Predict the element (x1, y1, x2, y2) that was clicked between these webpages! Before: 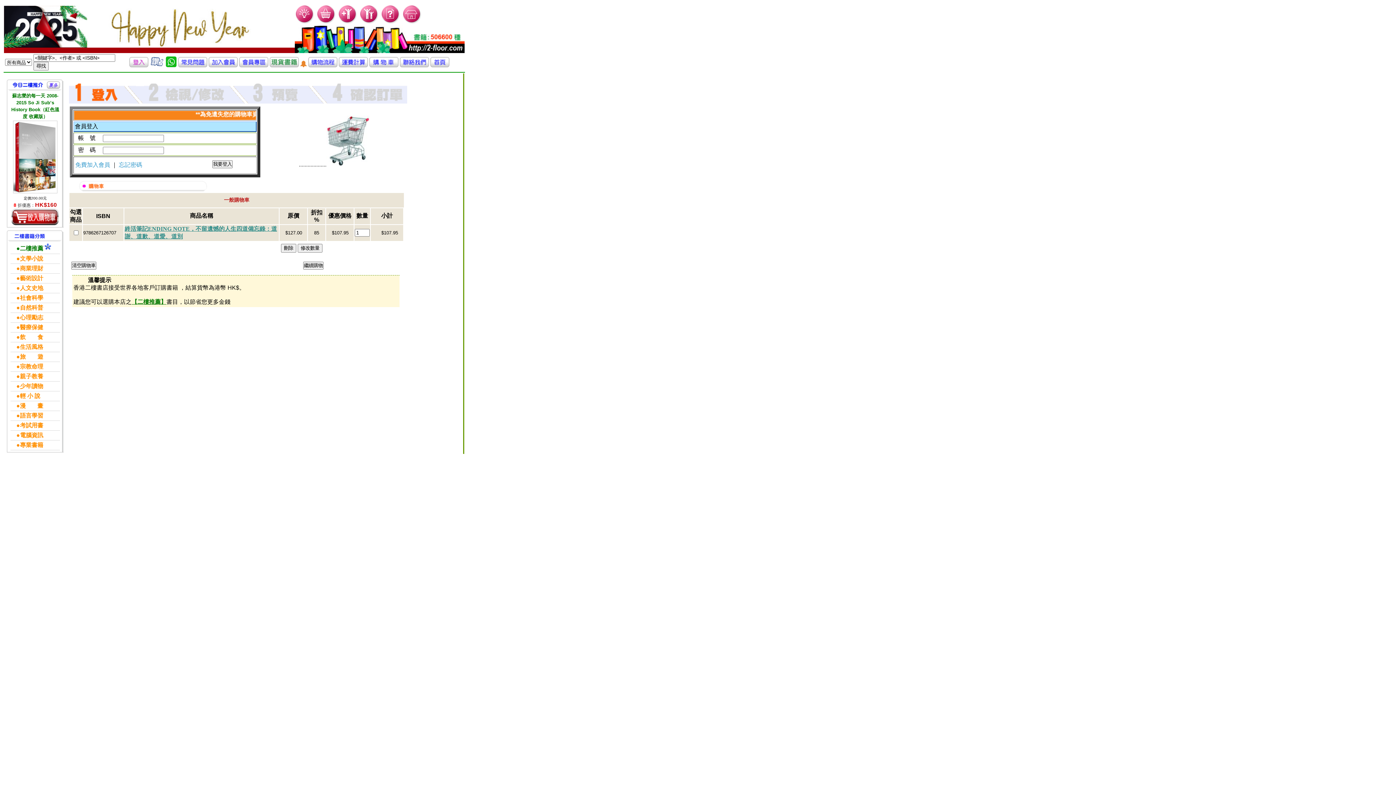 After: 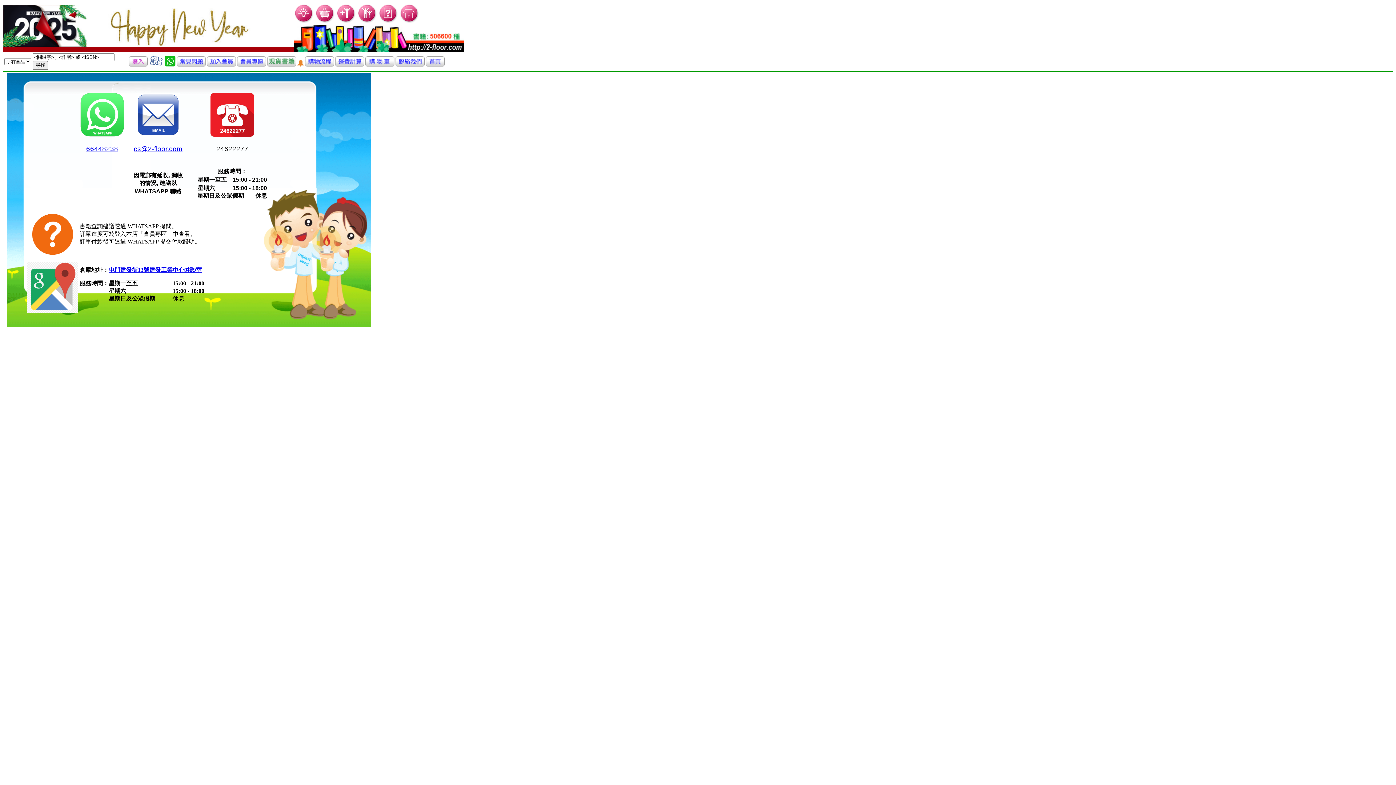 Action: bbox: (400, 62, 429, 68)